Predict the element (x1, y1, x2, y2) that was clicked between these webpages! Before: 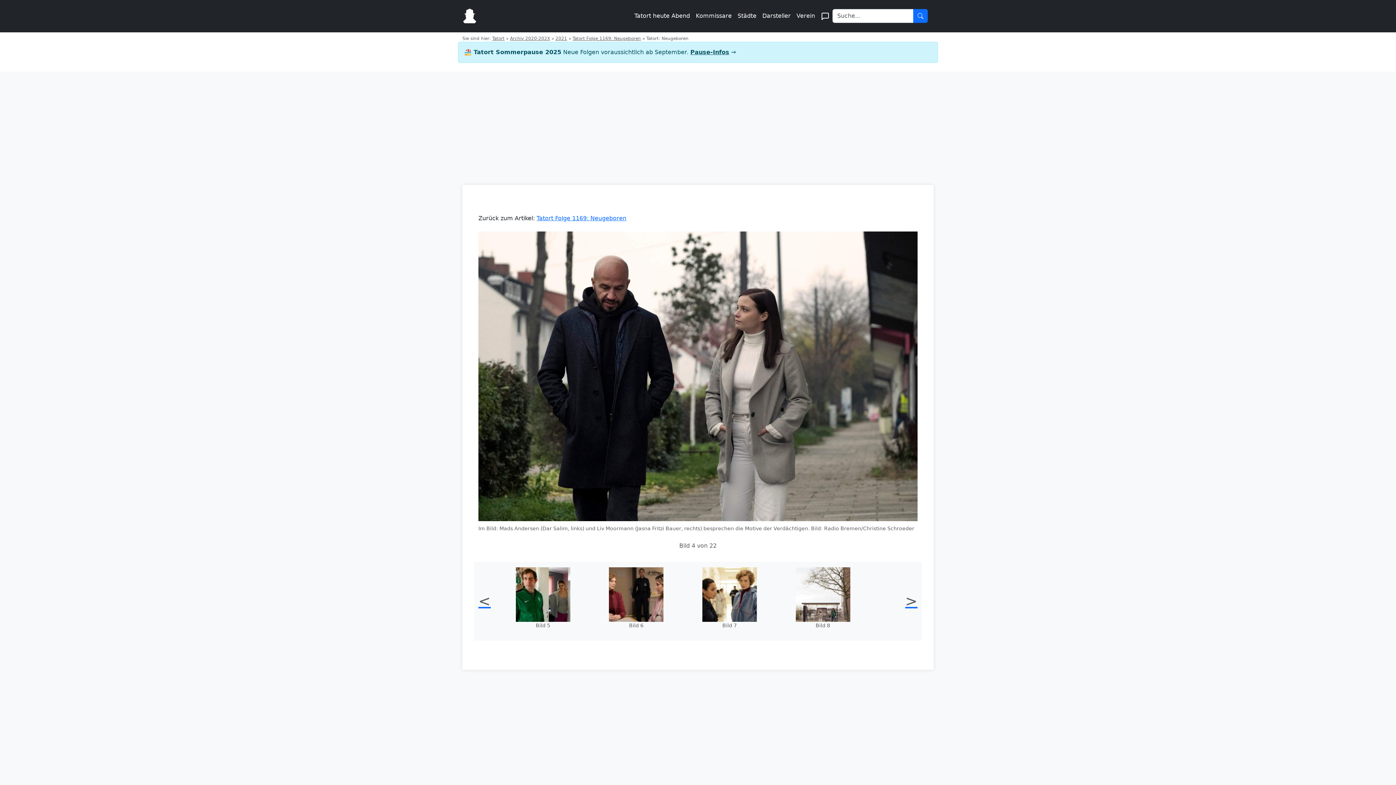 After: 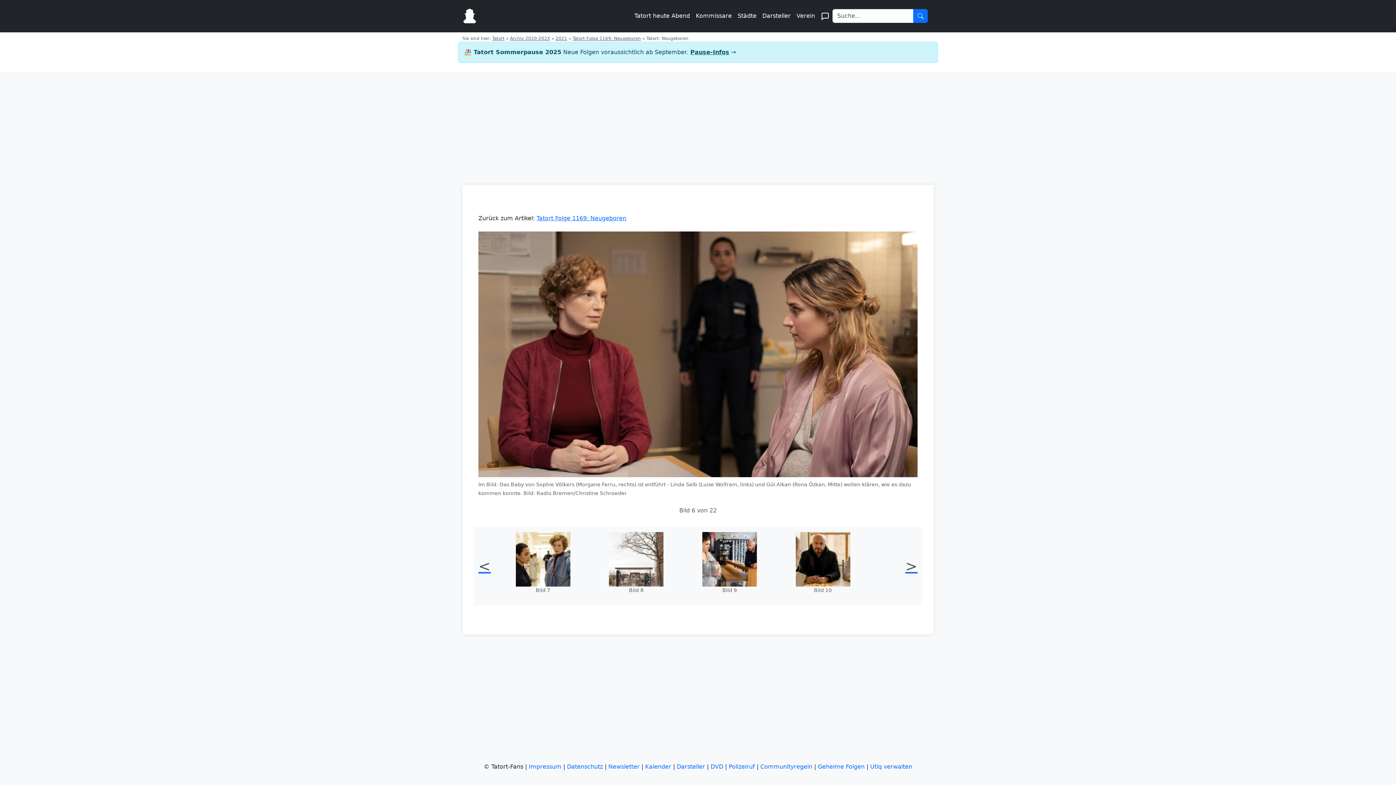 Action: bbox: (609, 567, 693, 635) label: Bild 6